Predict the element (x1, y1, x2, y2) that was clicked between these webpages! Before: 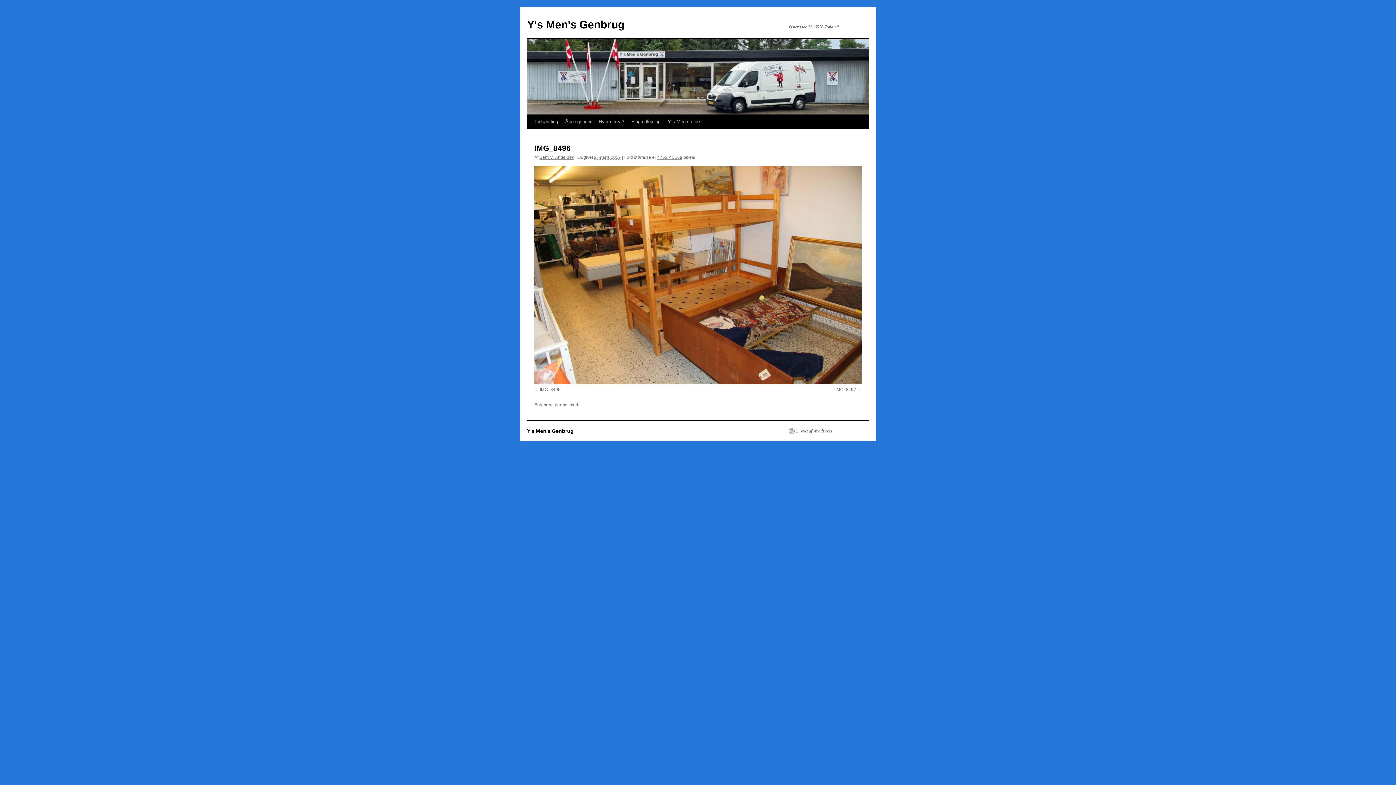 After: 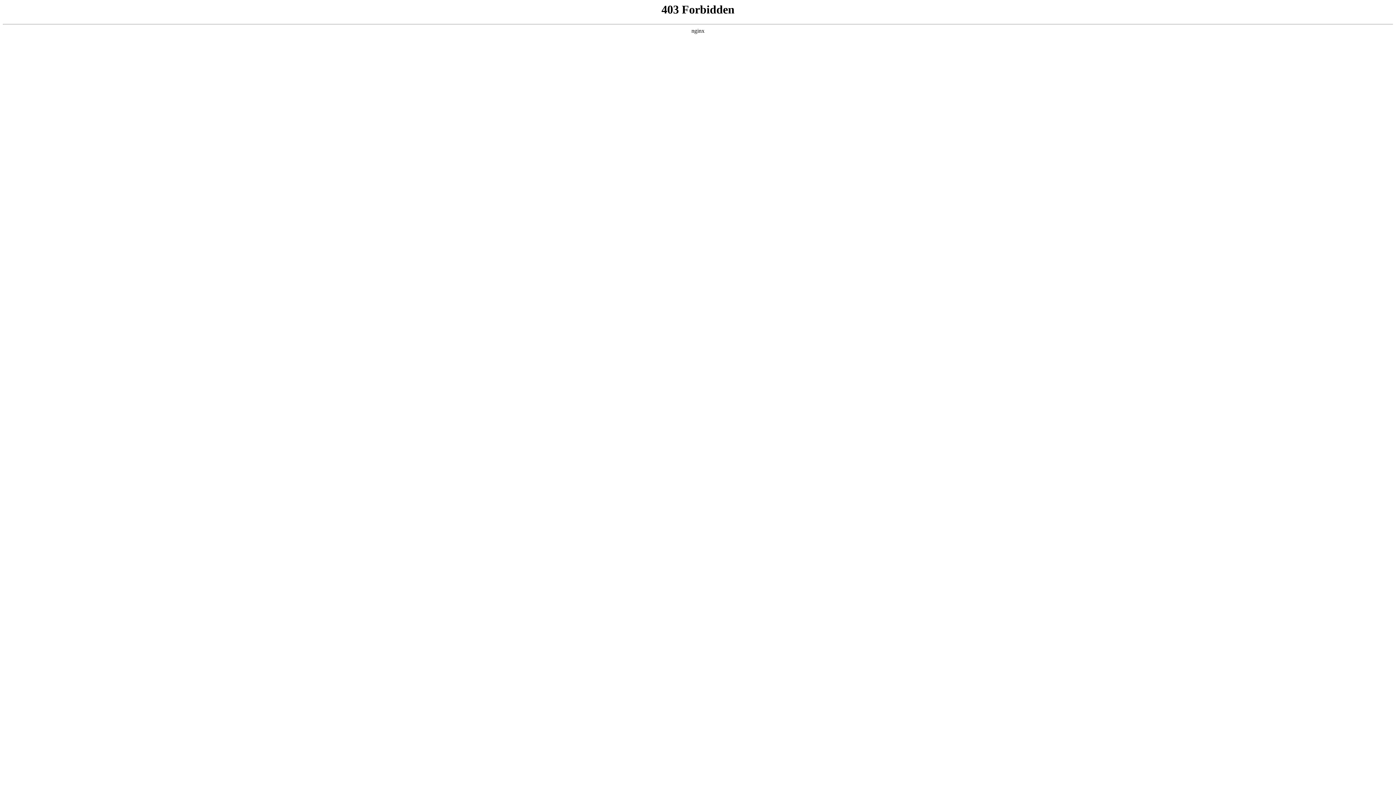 Action: bbox: (789, 428, 833, 434) label: Drevet af WordPress.